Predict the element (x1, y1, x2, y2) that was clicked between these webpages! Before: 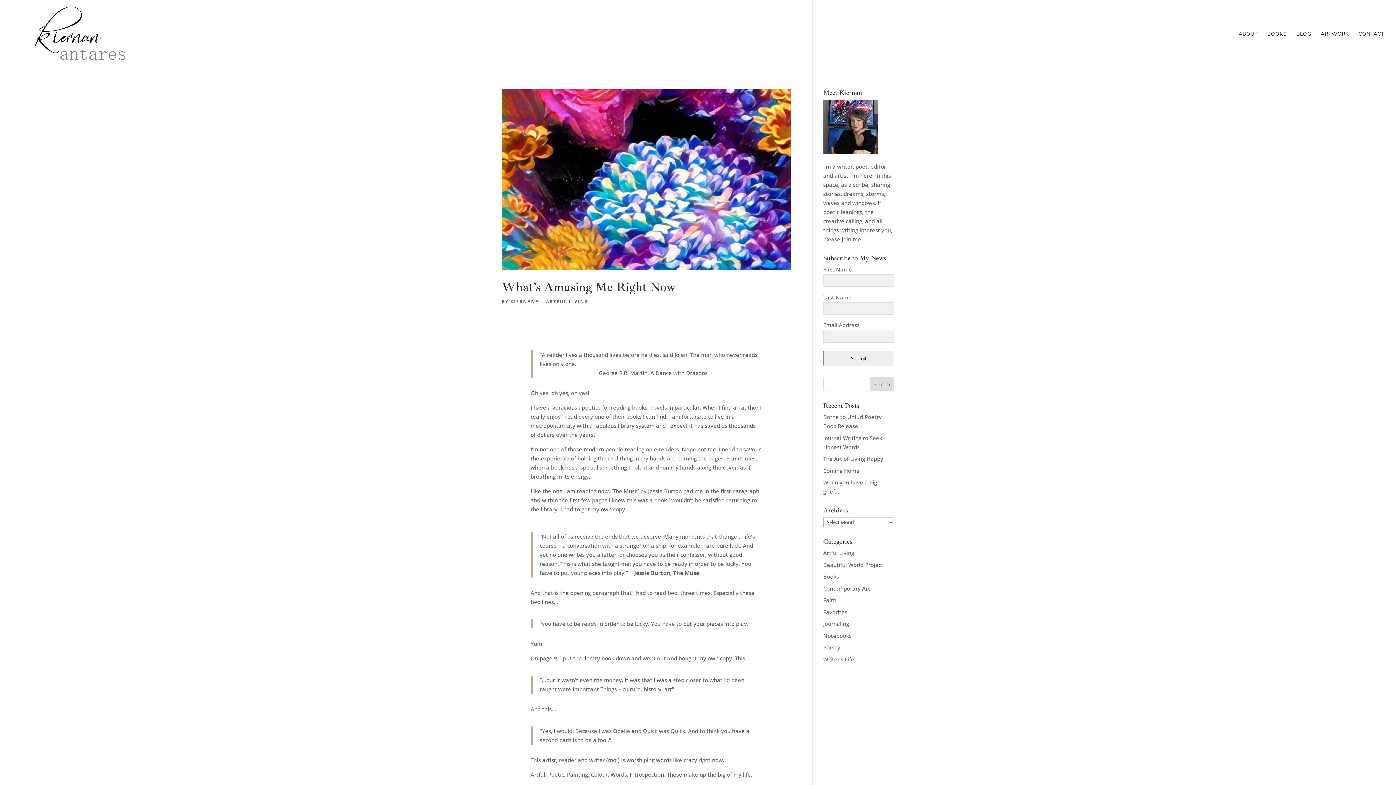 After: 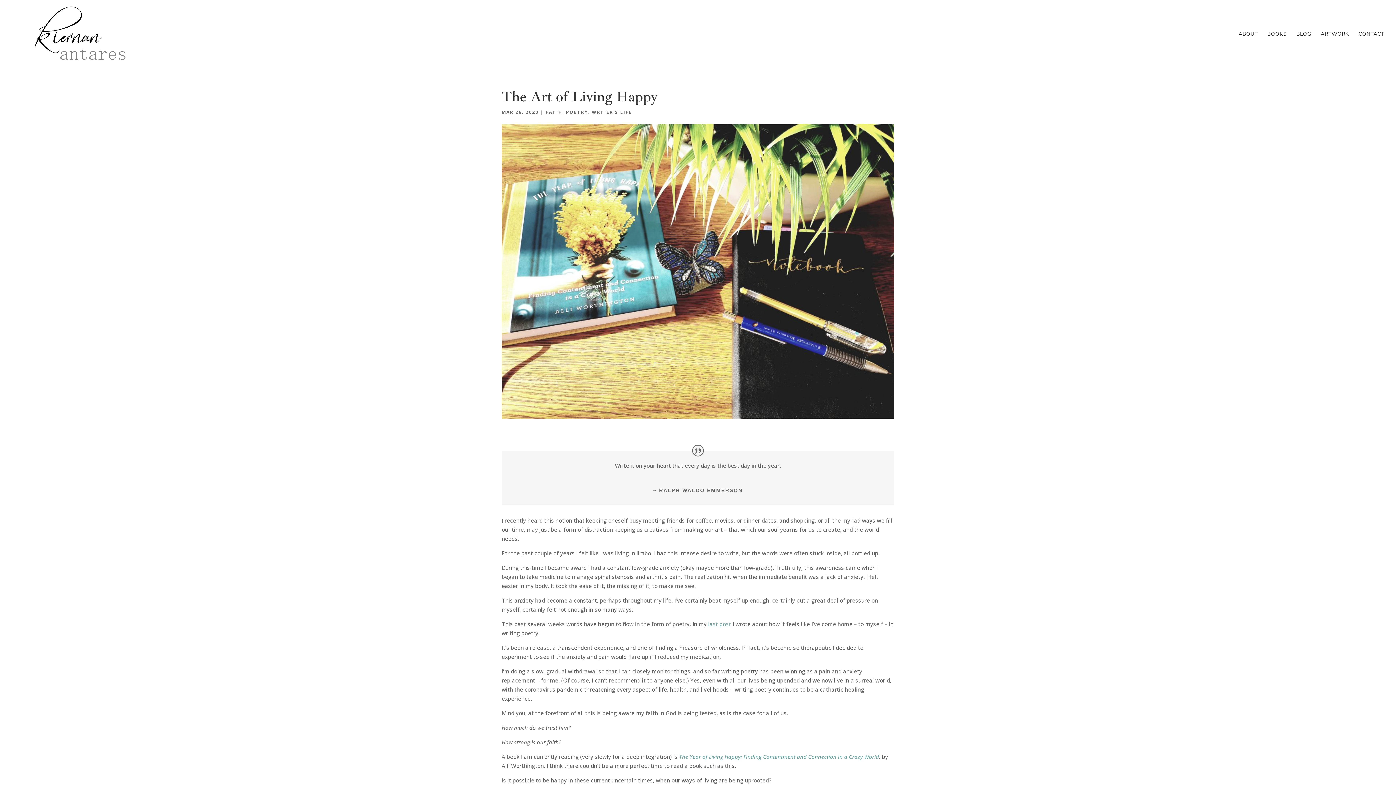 Action: label: The Art of Living Happy bbox: (823, 455, 883, 462)